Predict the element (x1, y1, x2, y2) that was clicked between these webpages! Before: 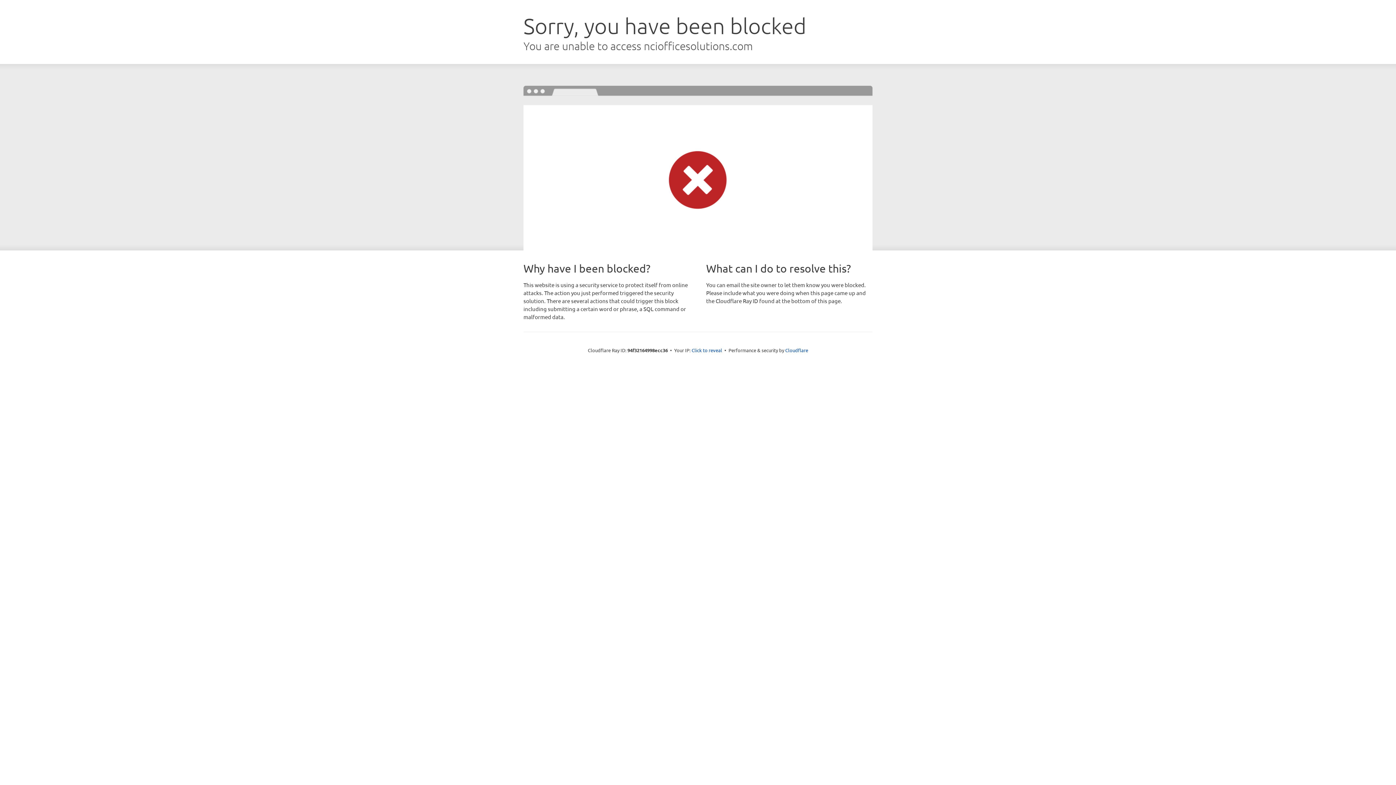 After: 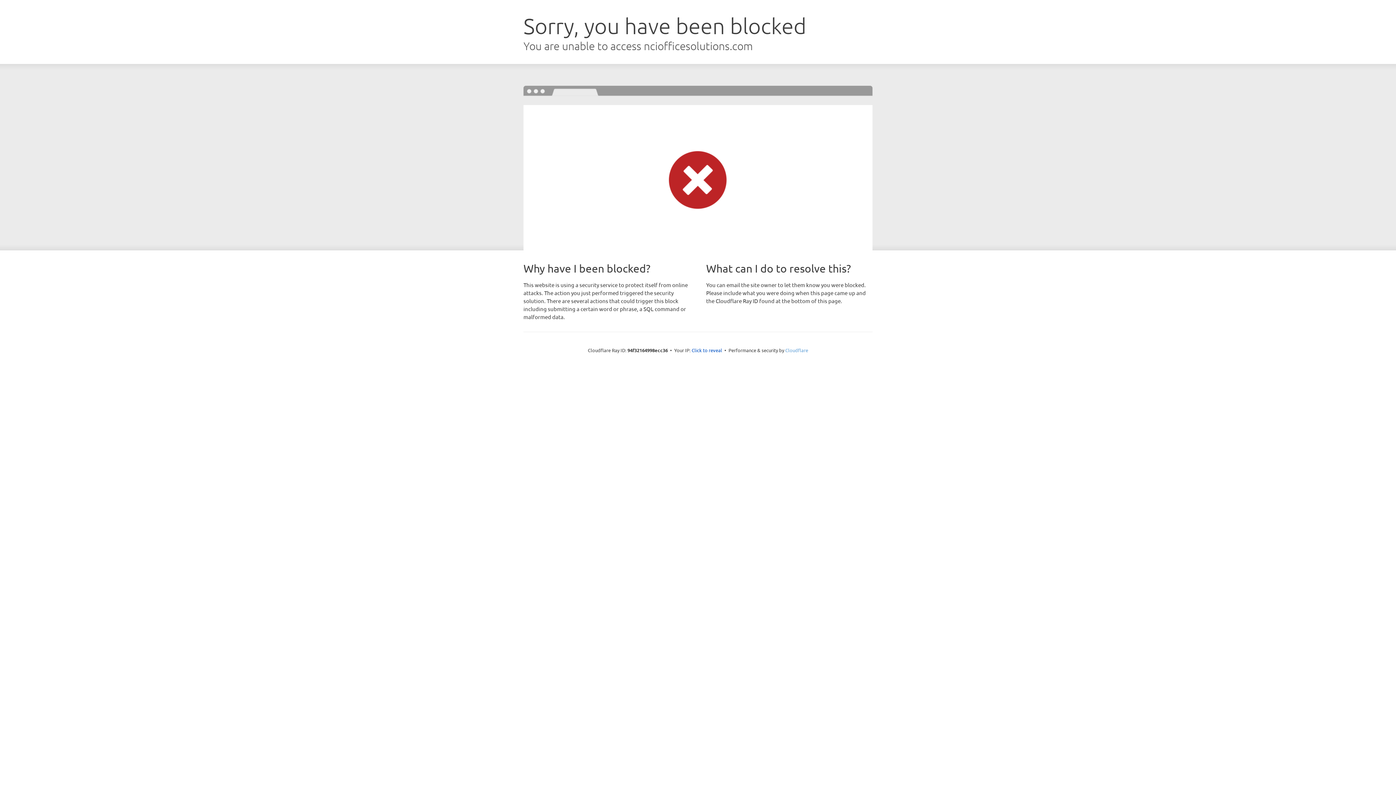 Action: label: Cloudflare bbox: (785, 347, 808, 353)